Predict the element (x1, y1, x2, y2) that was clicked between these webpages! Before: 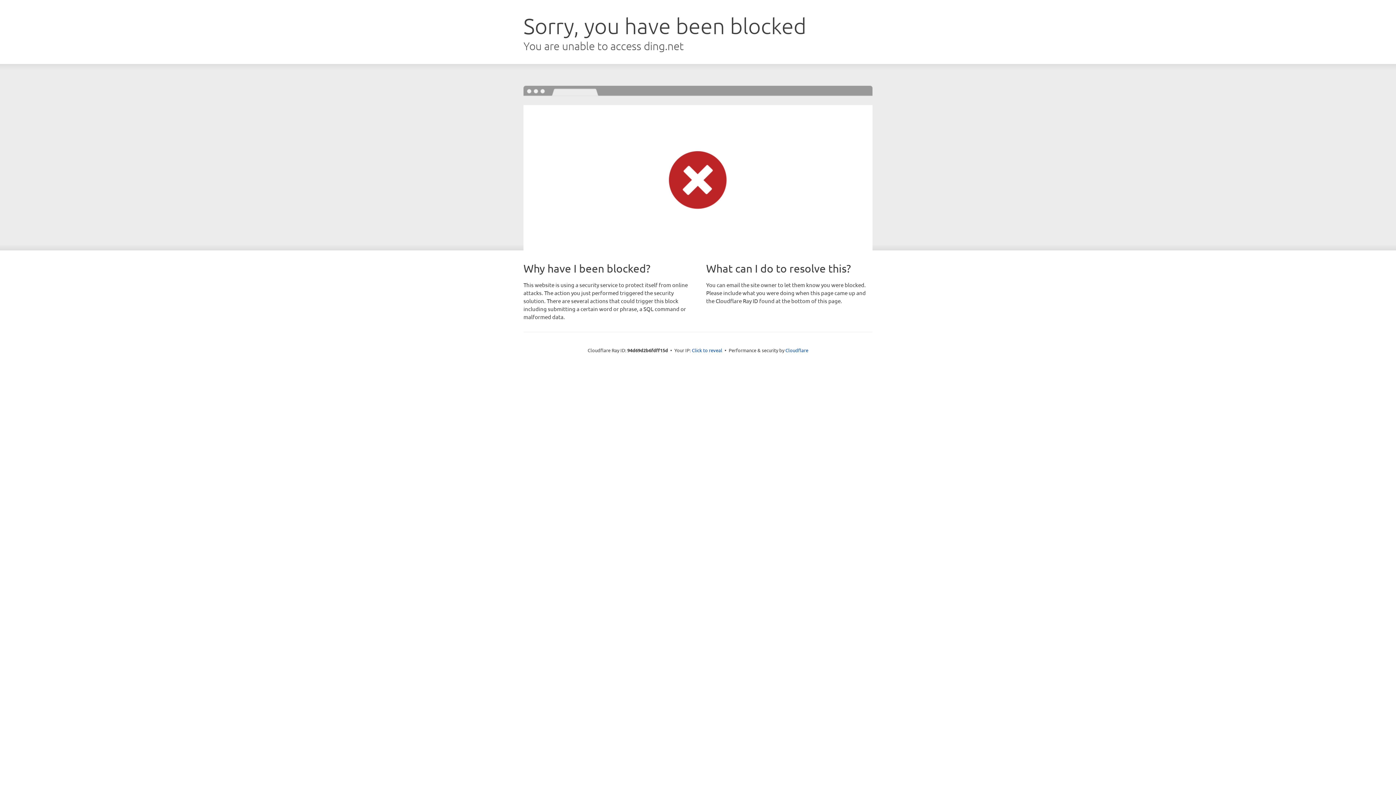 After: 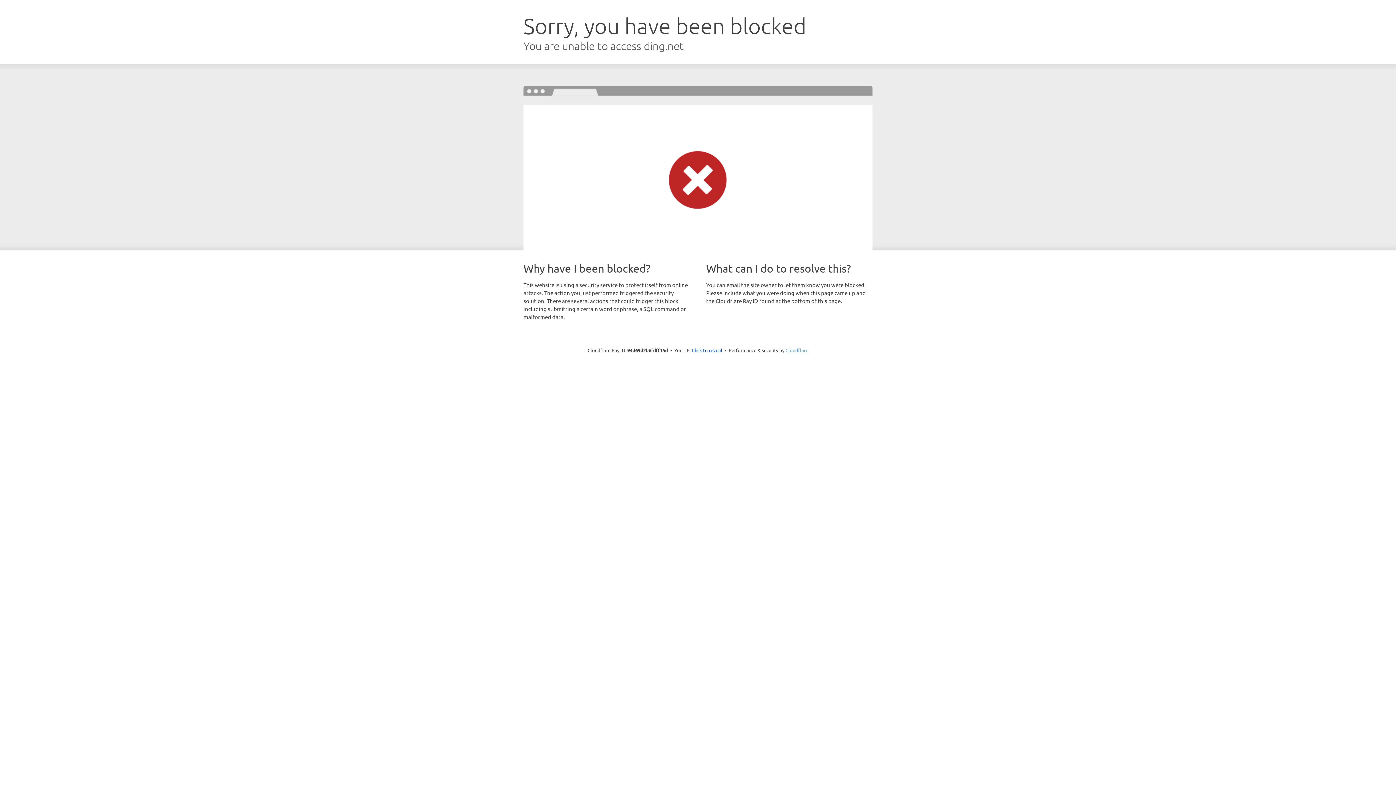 Action: bbox: (785, 347, 808, 353) label: Cloudflare